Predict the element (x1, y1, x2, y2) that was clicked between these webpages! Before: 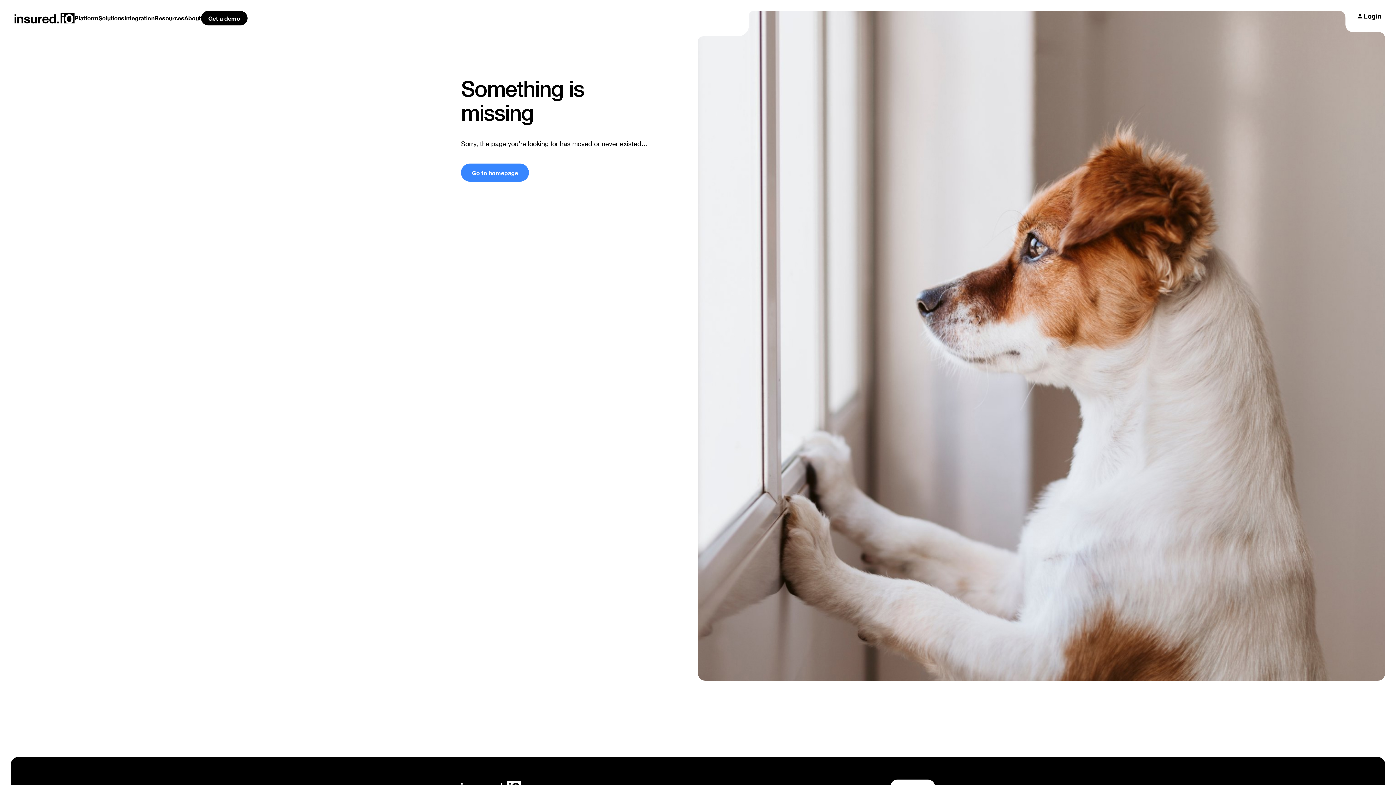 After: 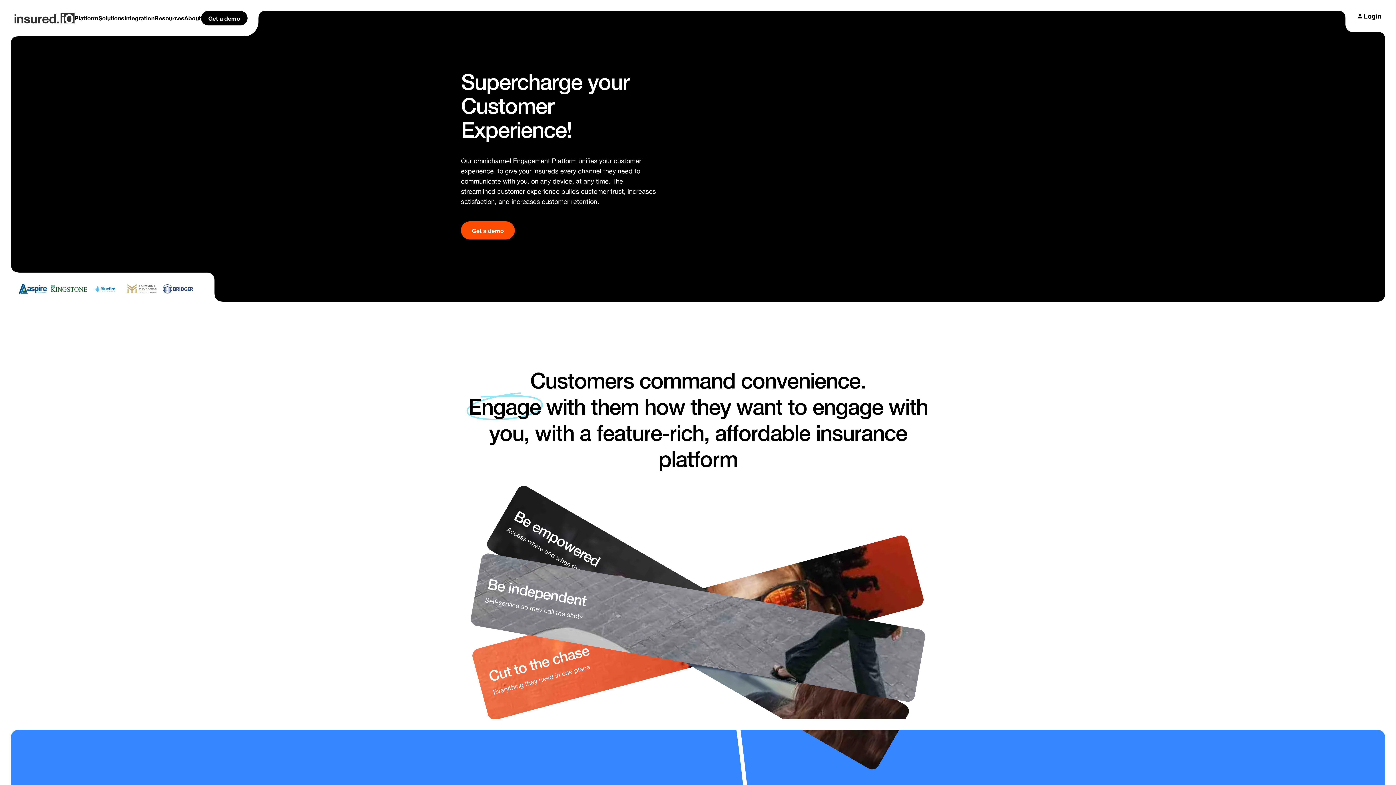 Action: bbox: (14, 11, 74, 22)